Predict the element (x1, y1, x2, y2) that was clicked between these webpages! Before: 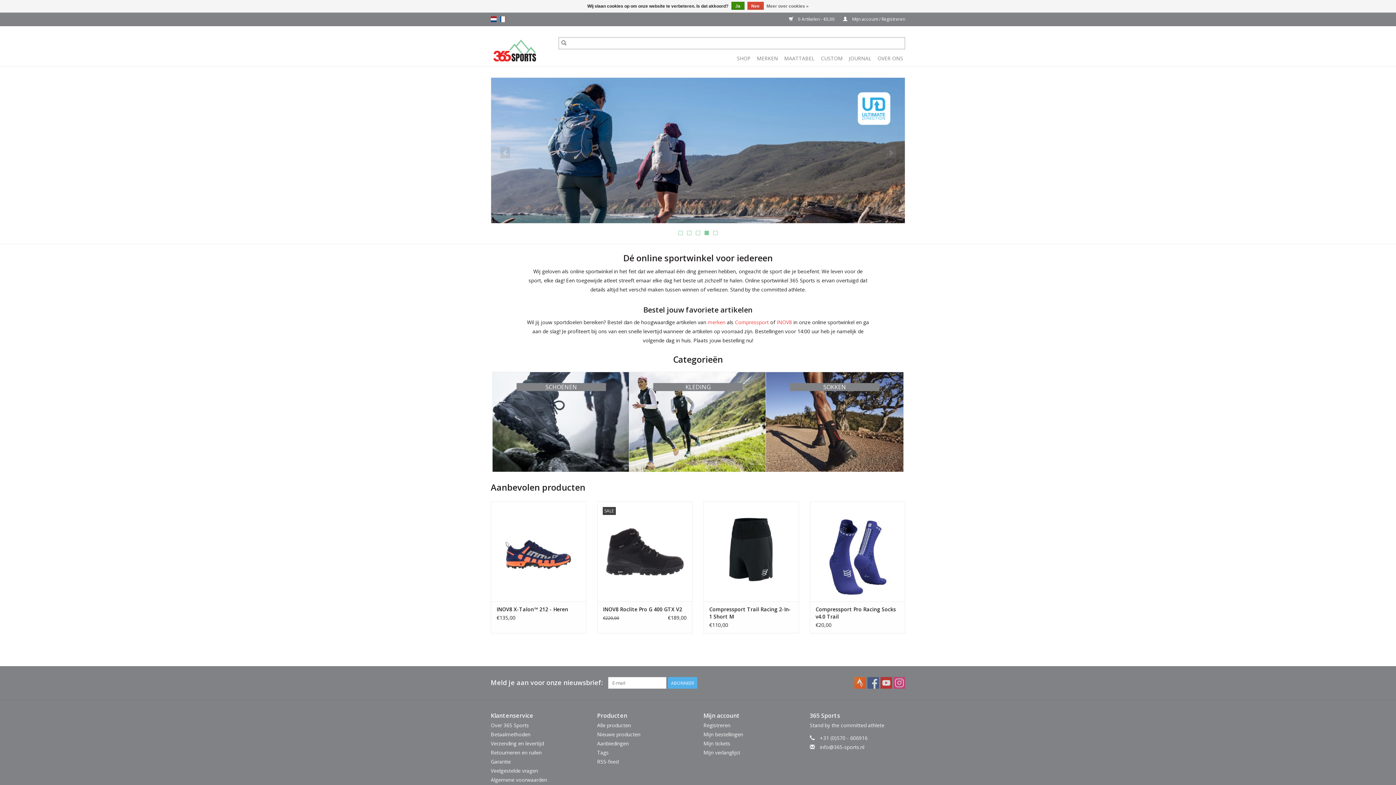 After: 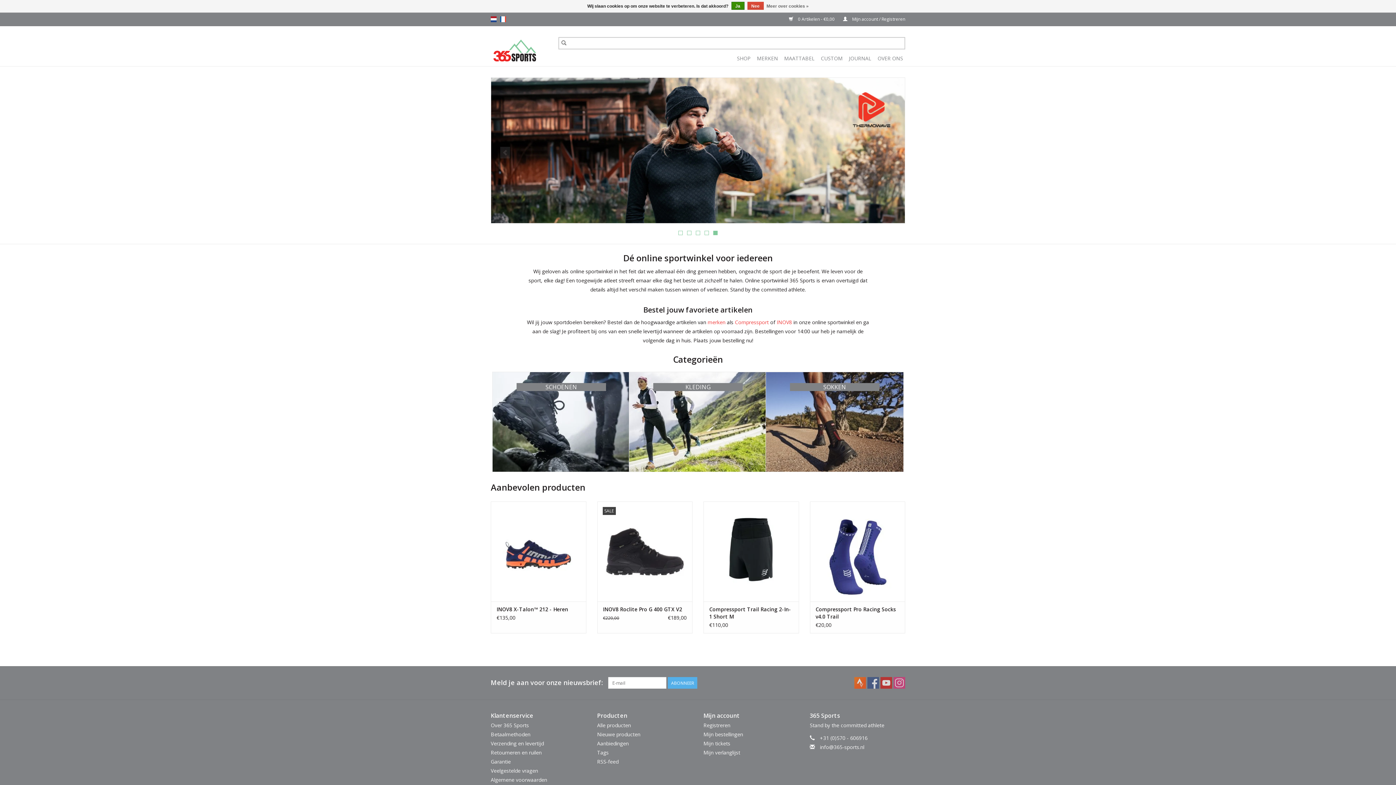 Action: bbox: (776, 319, 792, 325) label: INOV8